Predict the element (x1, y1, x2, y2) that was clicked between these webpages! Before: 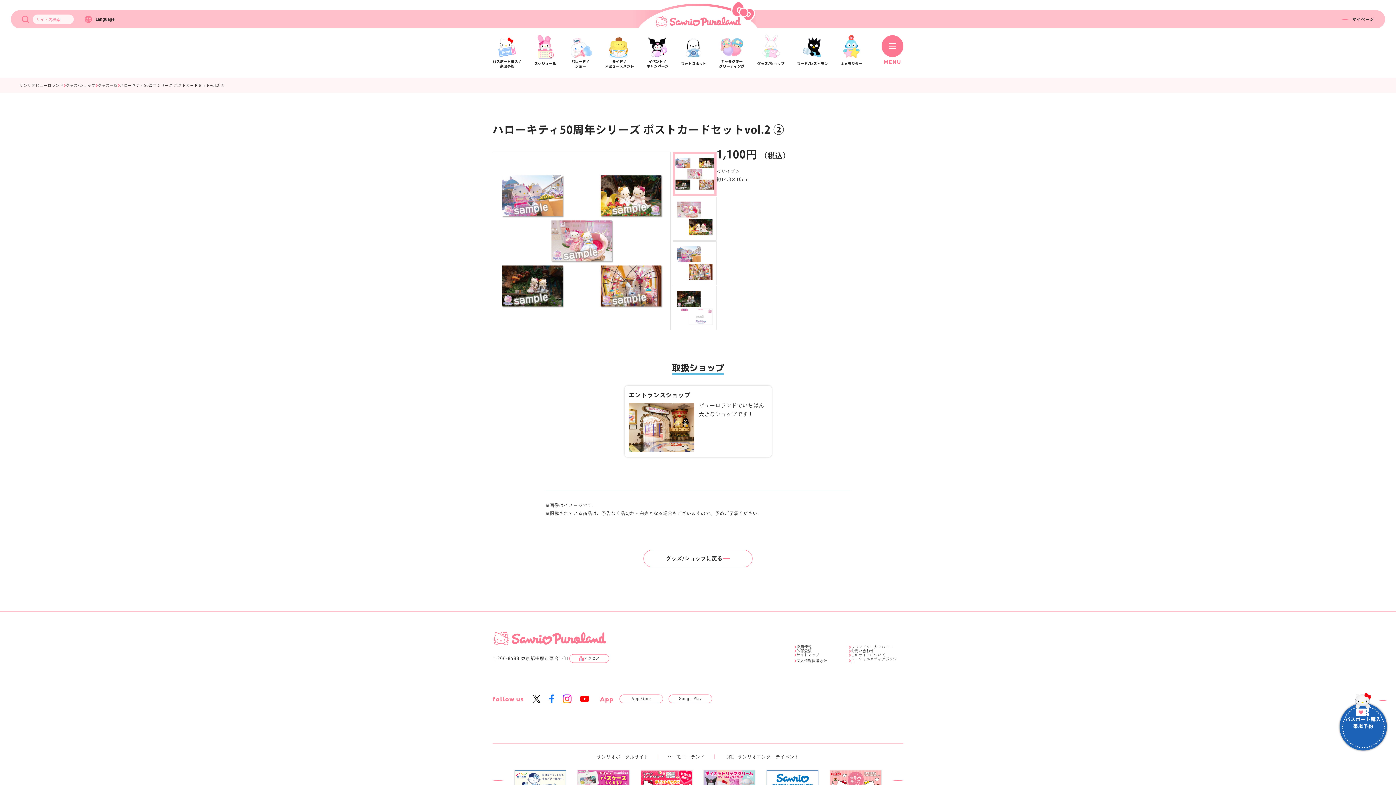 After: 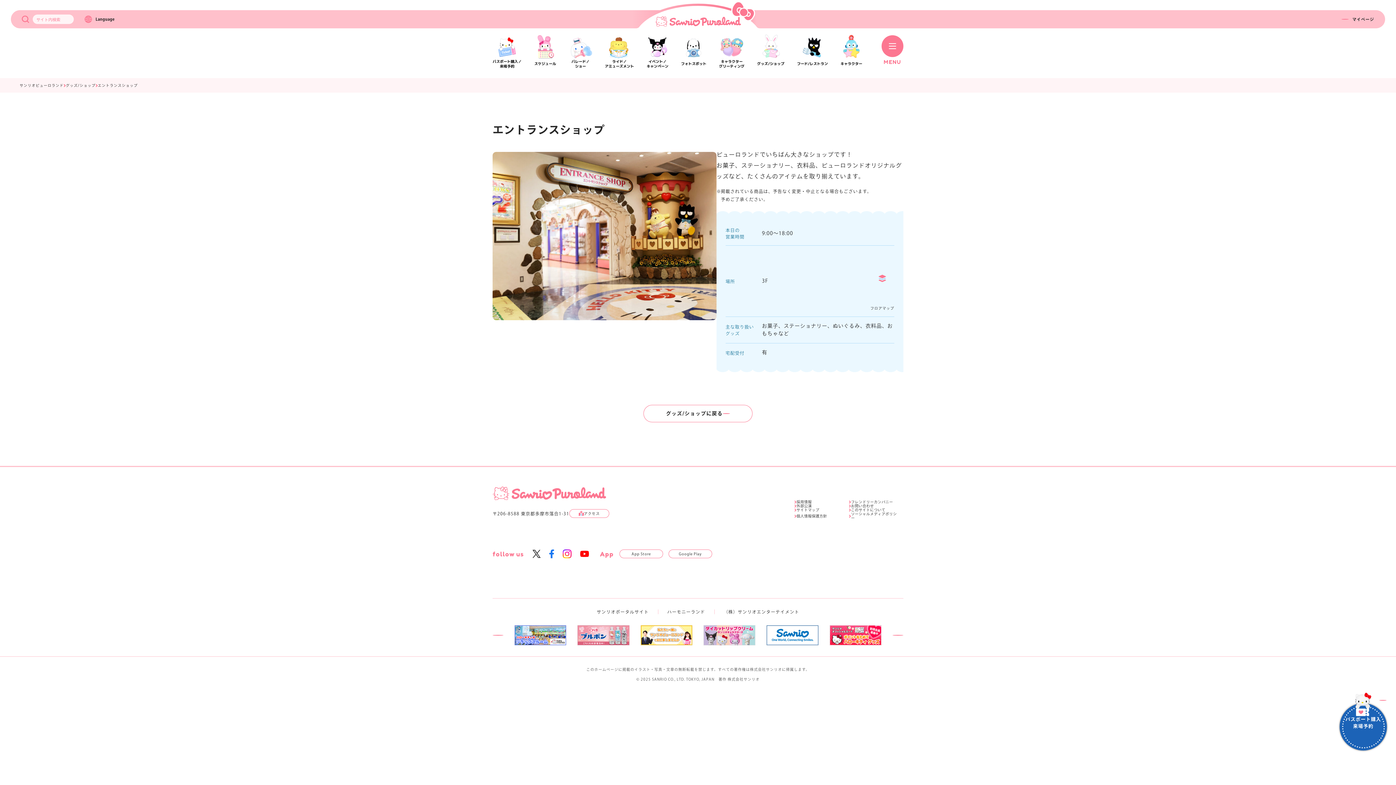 Action: label: エントランスショップ

ピューロランドでいちばん大きなショップです！ bbox: (624, 385, 771, 457)